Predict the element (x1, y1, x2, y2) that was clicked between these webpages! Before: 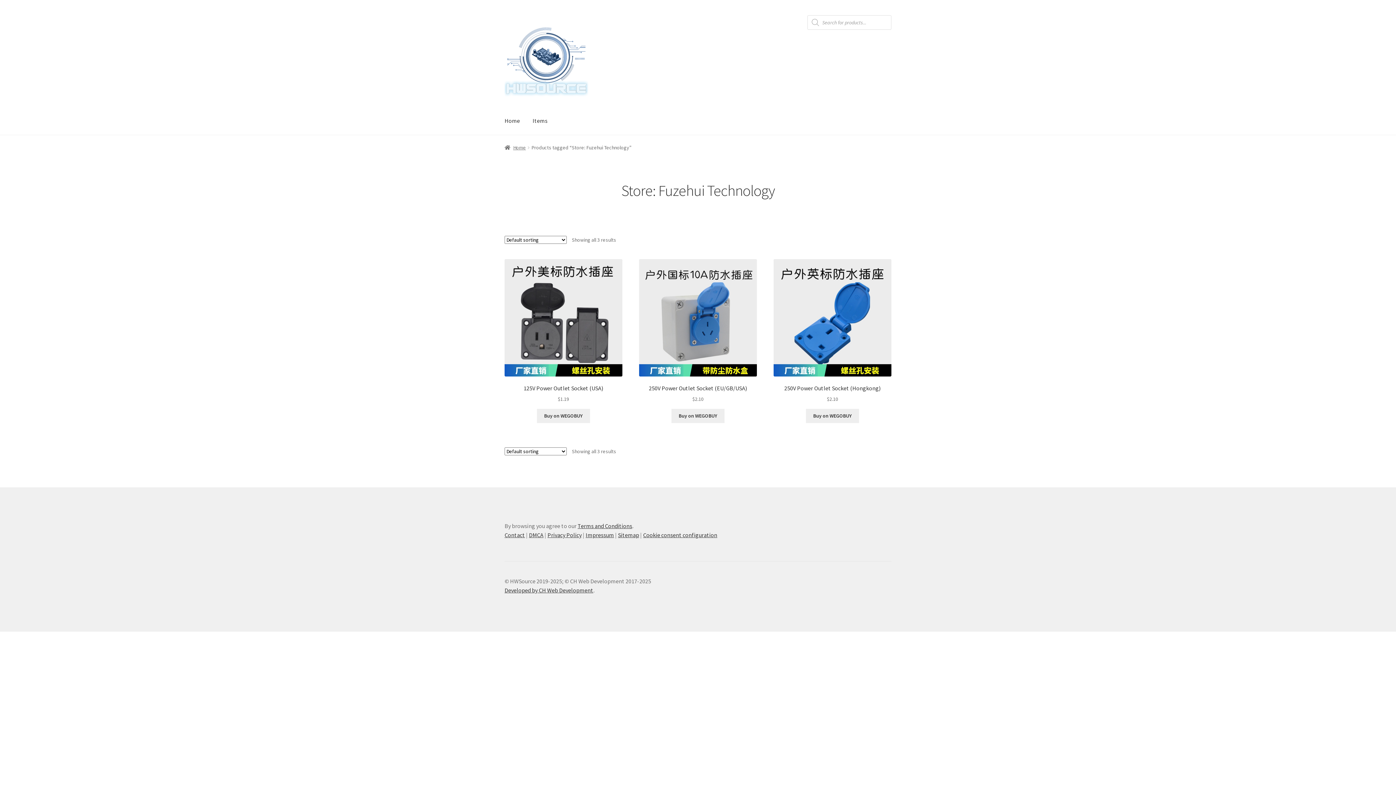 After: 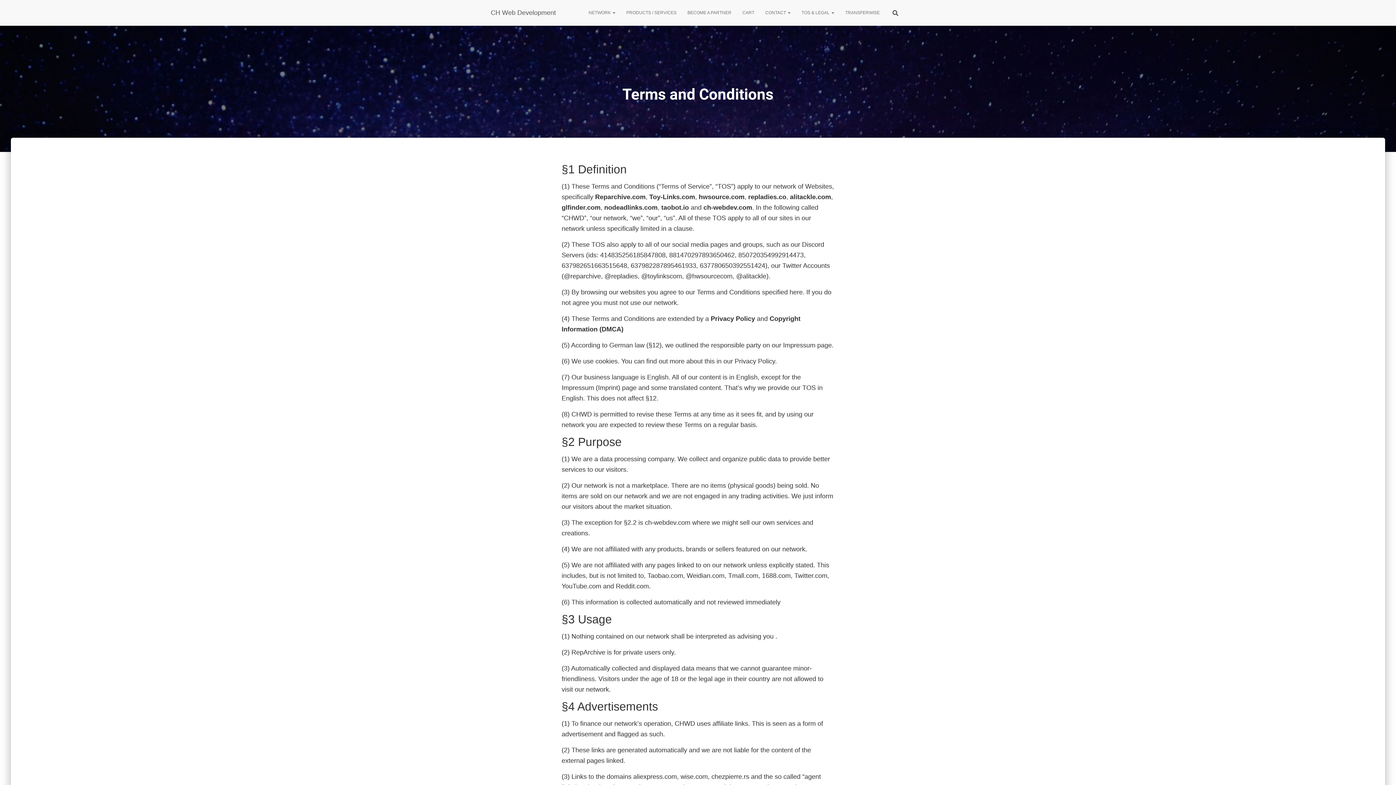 Action: bbox: (577, 522, 632, 529) label: Terms and Conditions